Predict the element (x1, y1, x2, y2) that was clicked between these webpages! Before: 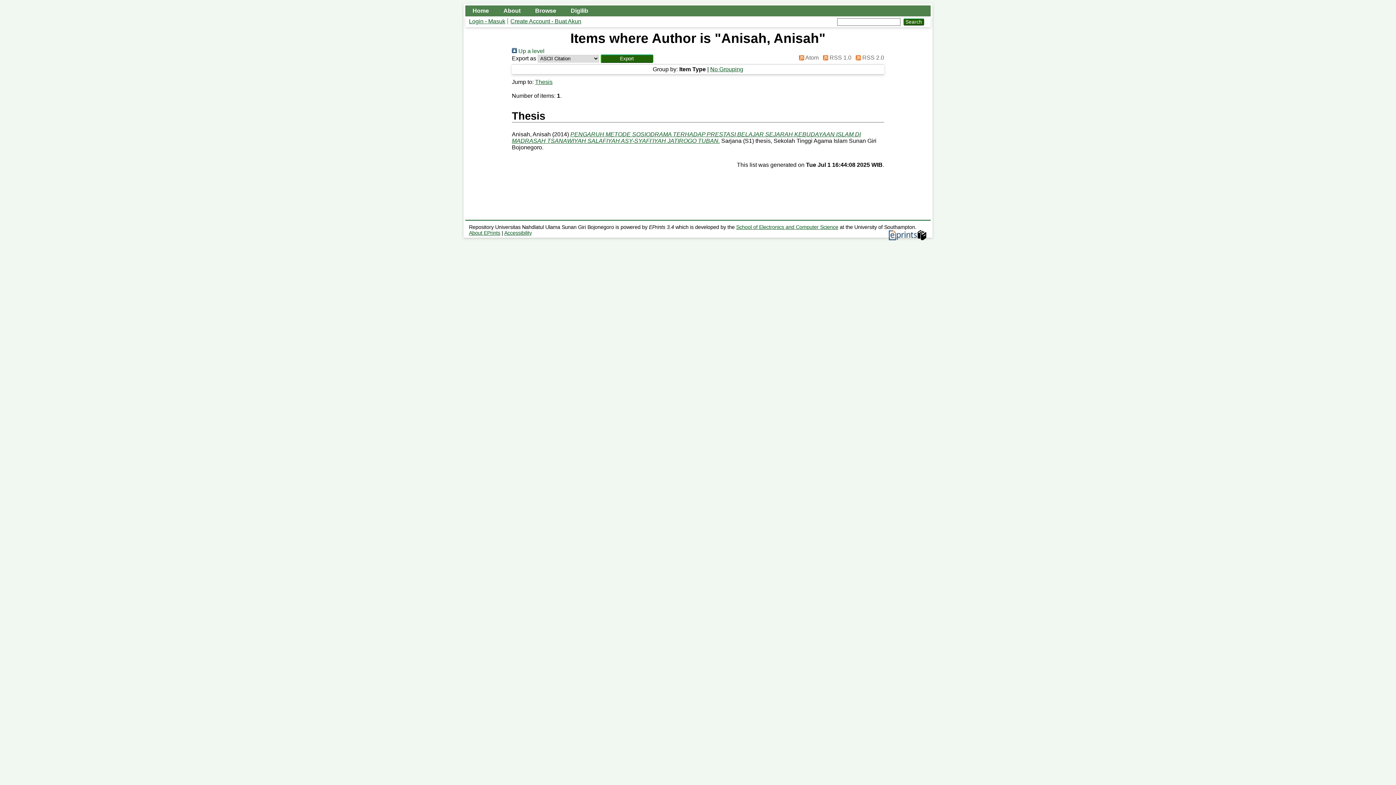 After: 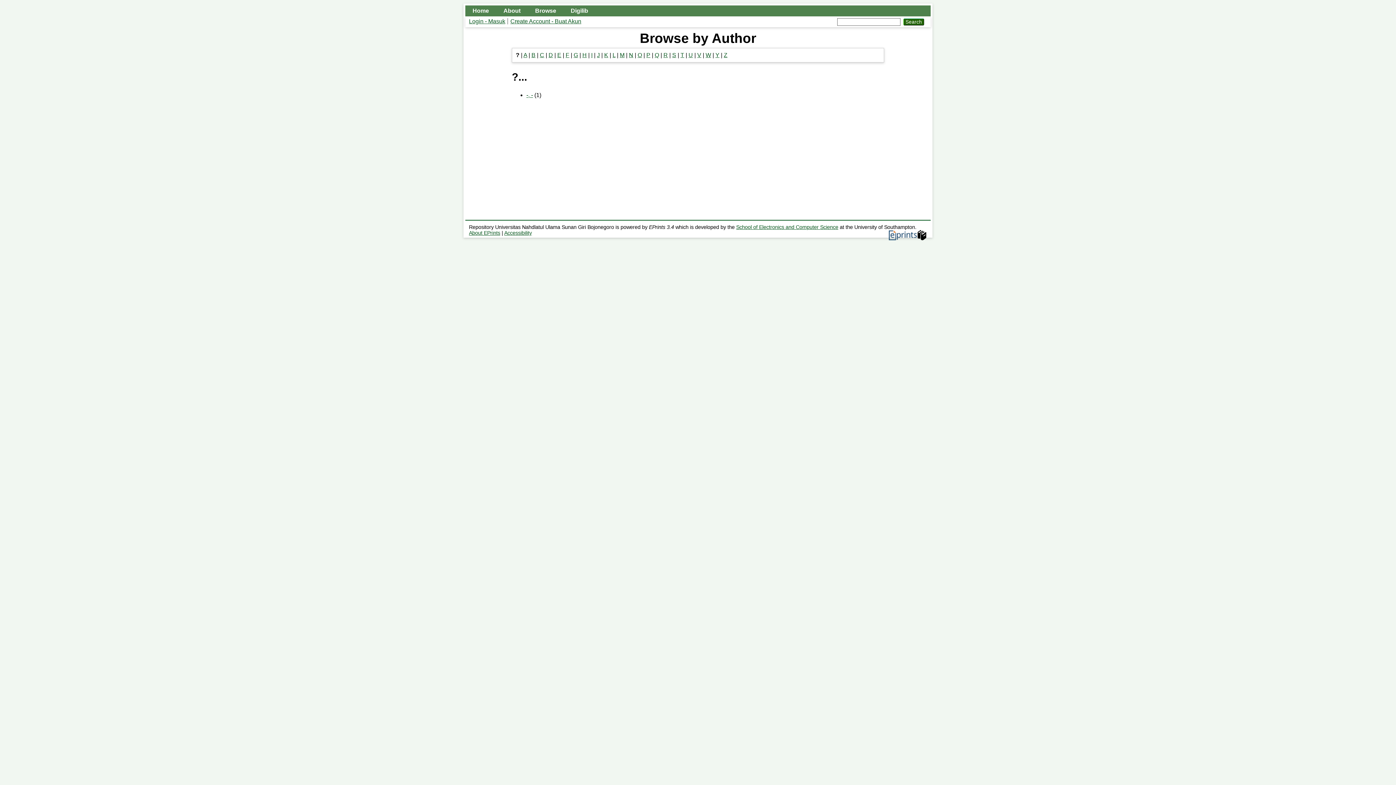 Action: label:  Up a level bbox: (512, 48, 544, 54)